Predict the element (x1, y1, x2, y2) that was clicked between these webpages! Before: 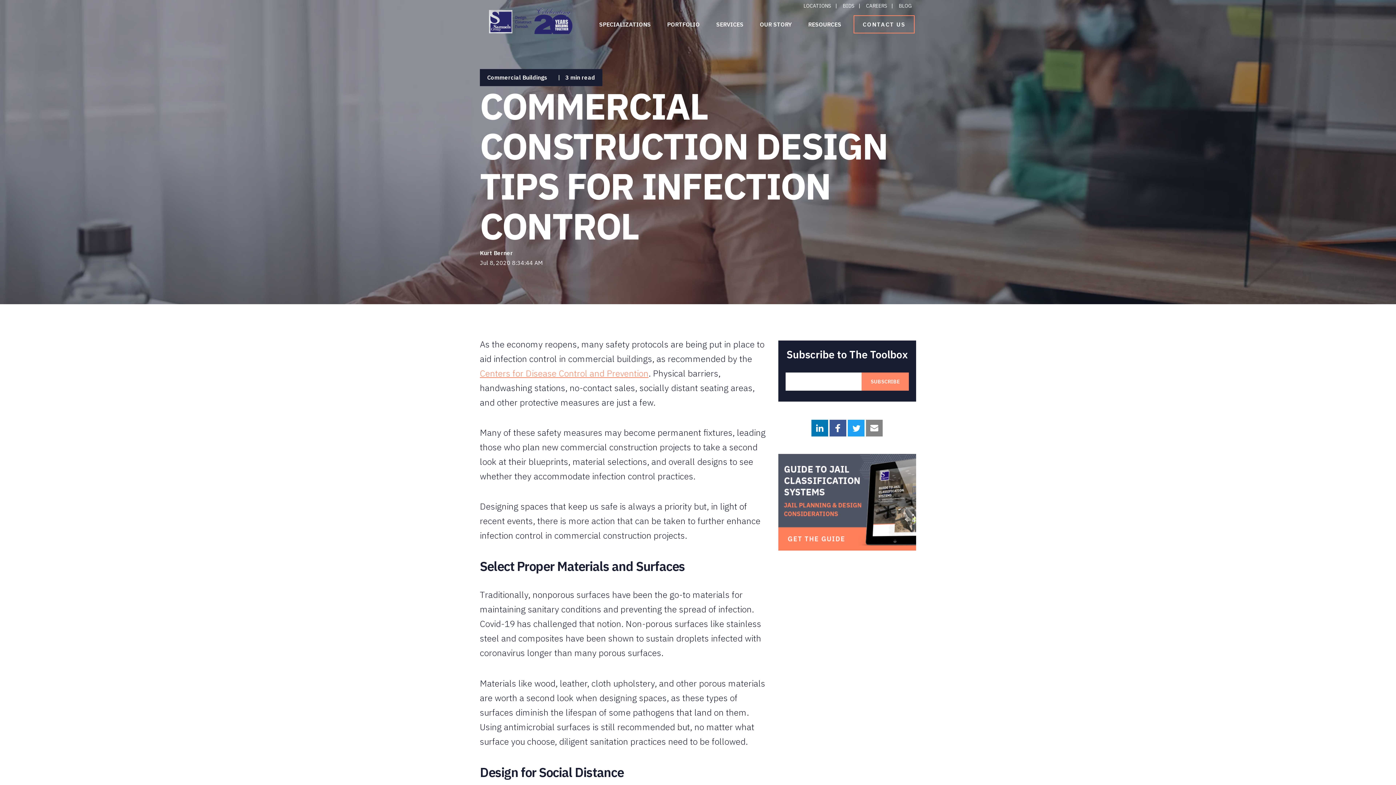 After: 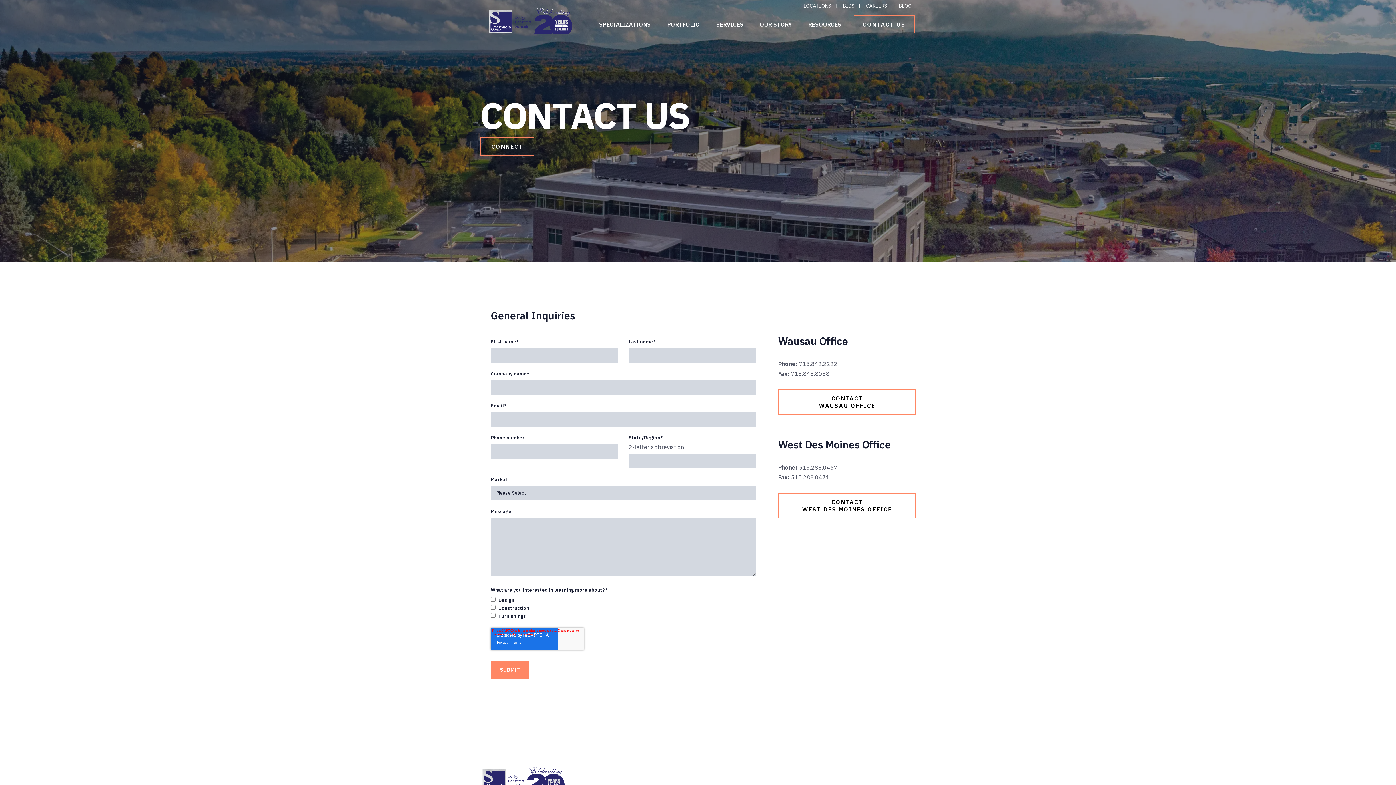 Action: label: CONTACT US bbox: (853, 15, 914, 33)